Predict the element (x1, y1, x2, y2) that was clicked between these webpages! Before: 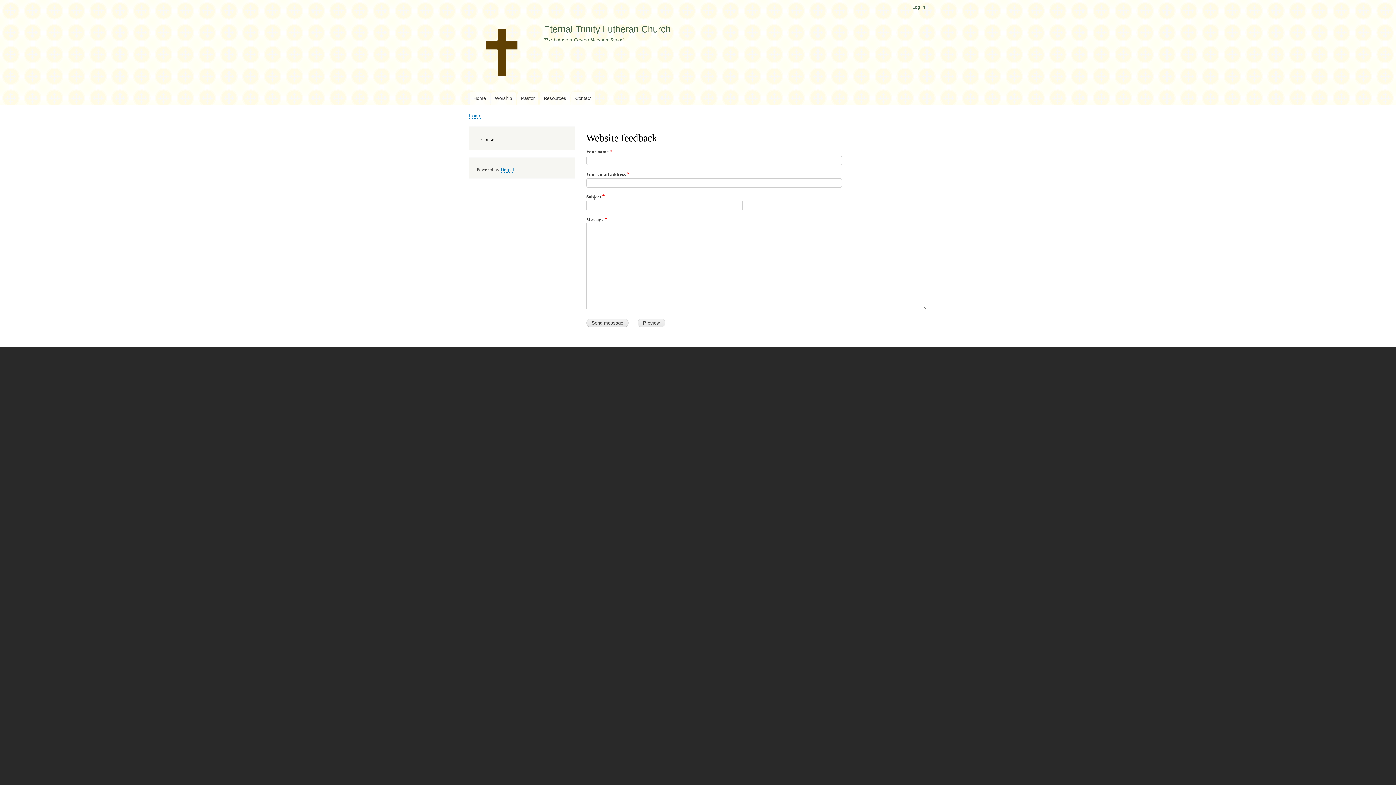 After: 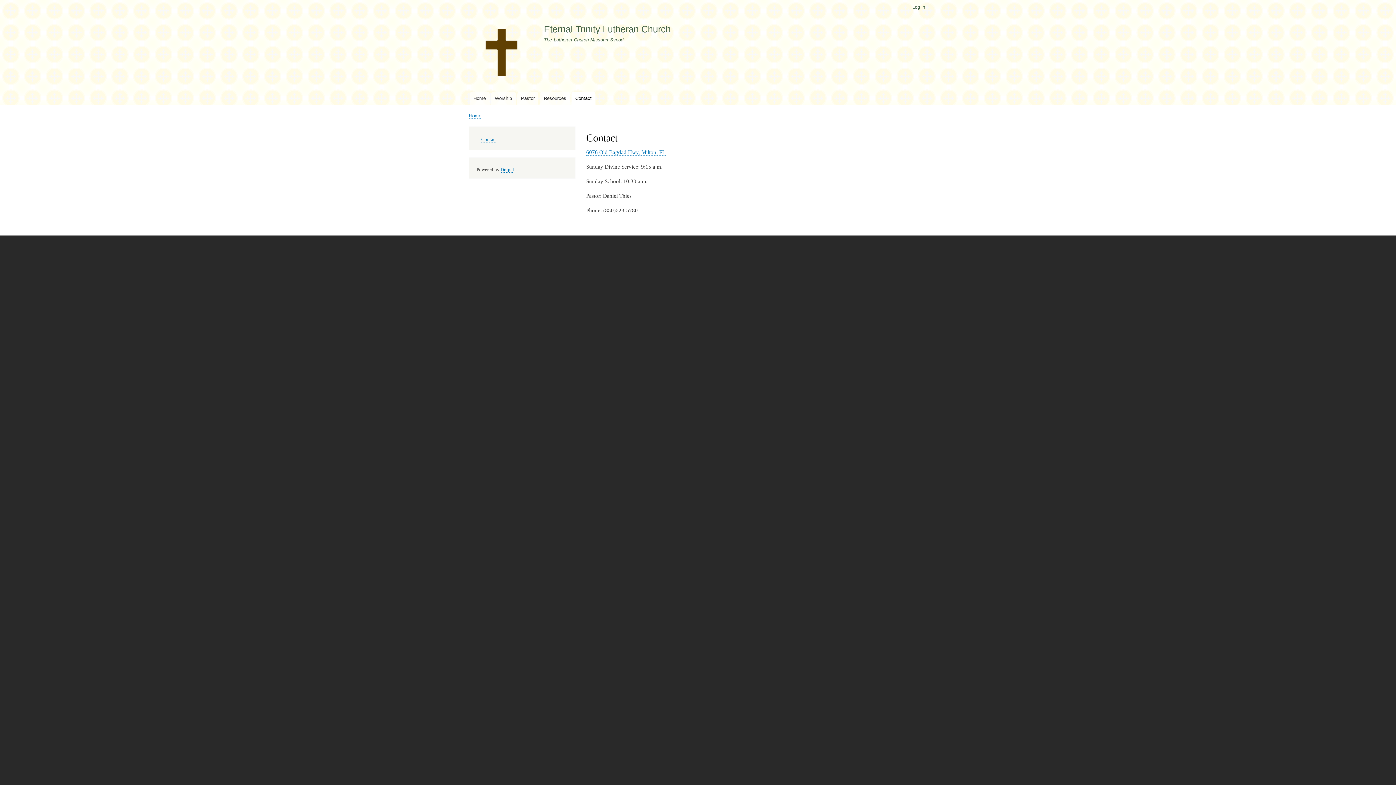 Action: label: Contact bbox: (571, 91, 595, 105)